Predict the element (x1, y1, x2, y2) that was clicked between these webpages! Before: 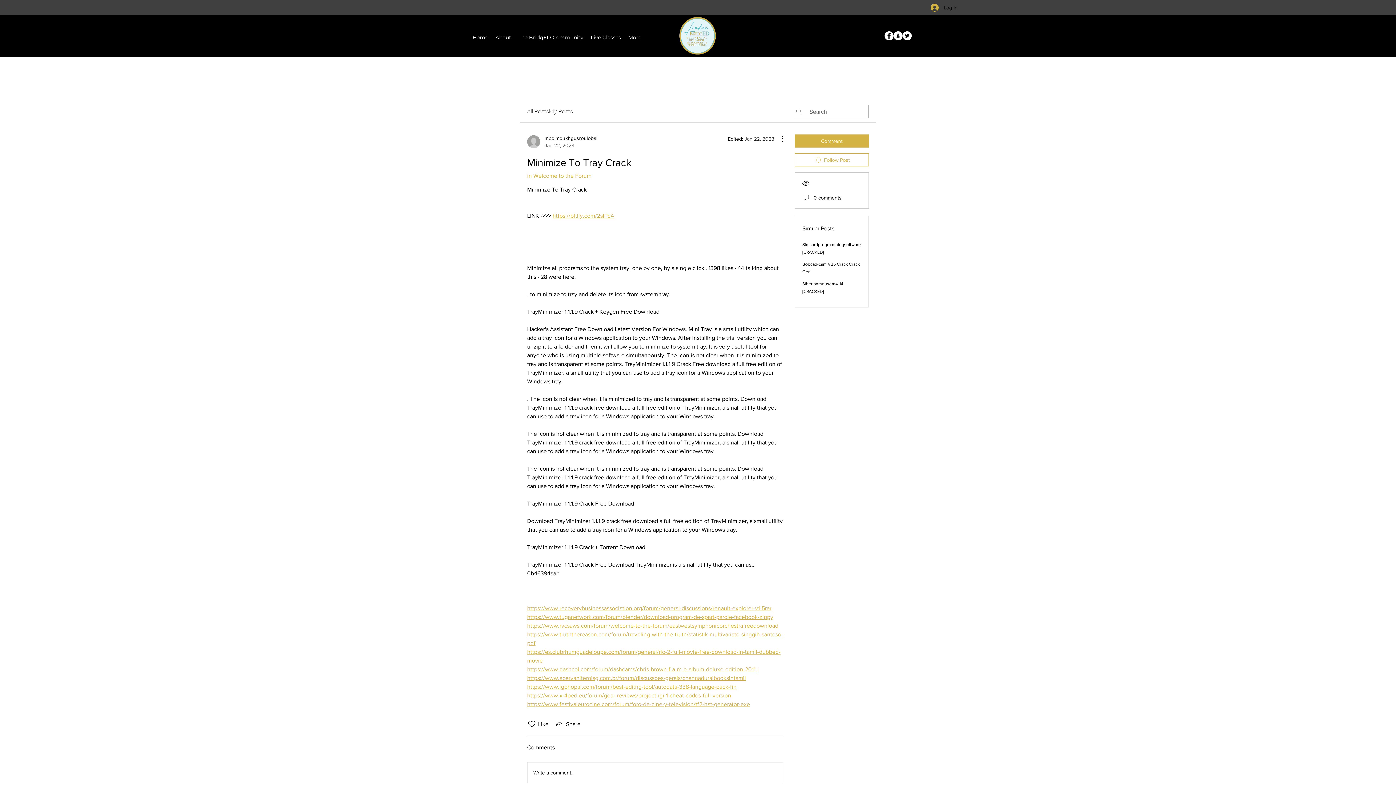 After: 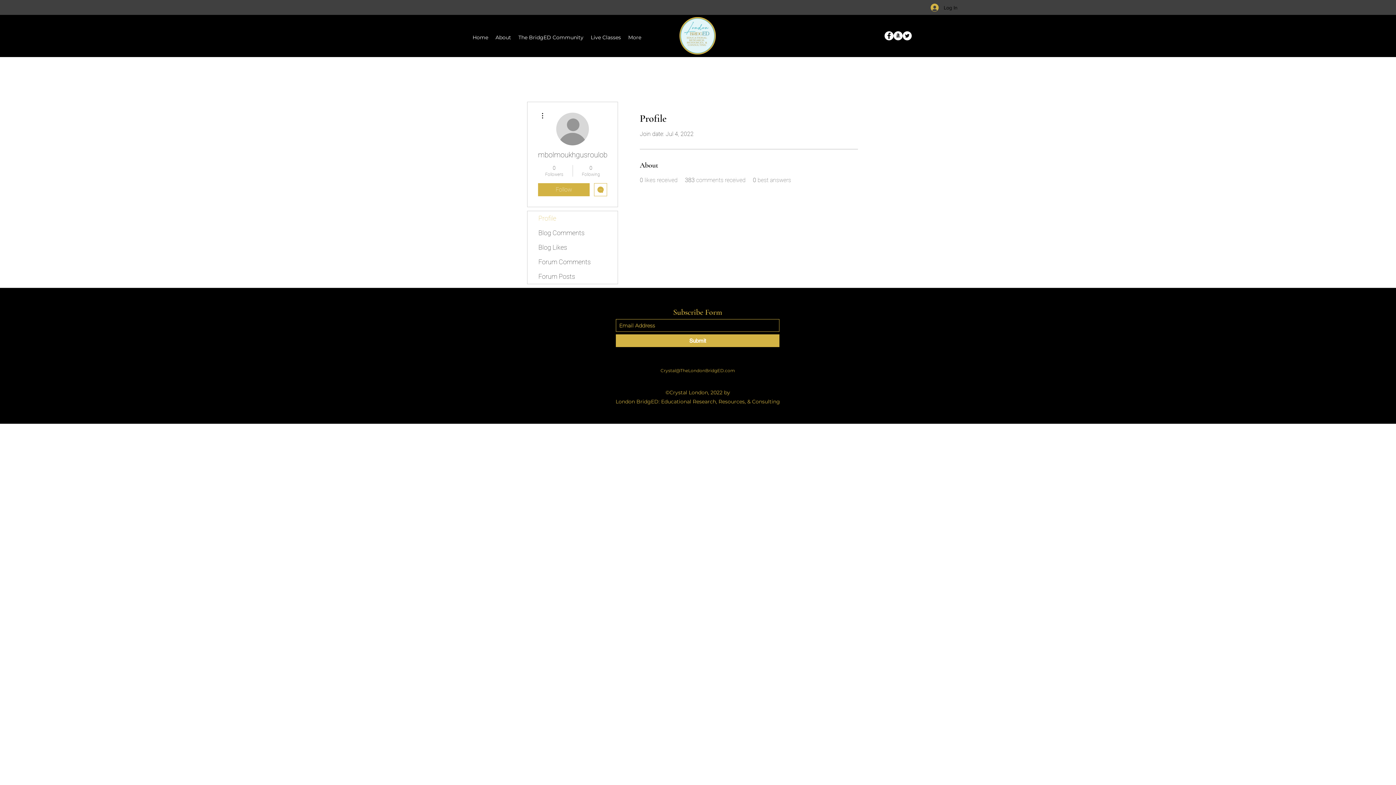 Action: bbox: (527, 134, 597, 149) label: mbolmoukhgusroulobal
Jan 22, 2023